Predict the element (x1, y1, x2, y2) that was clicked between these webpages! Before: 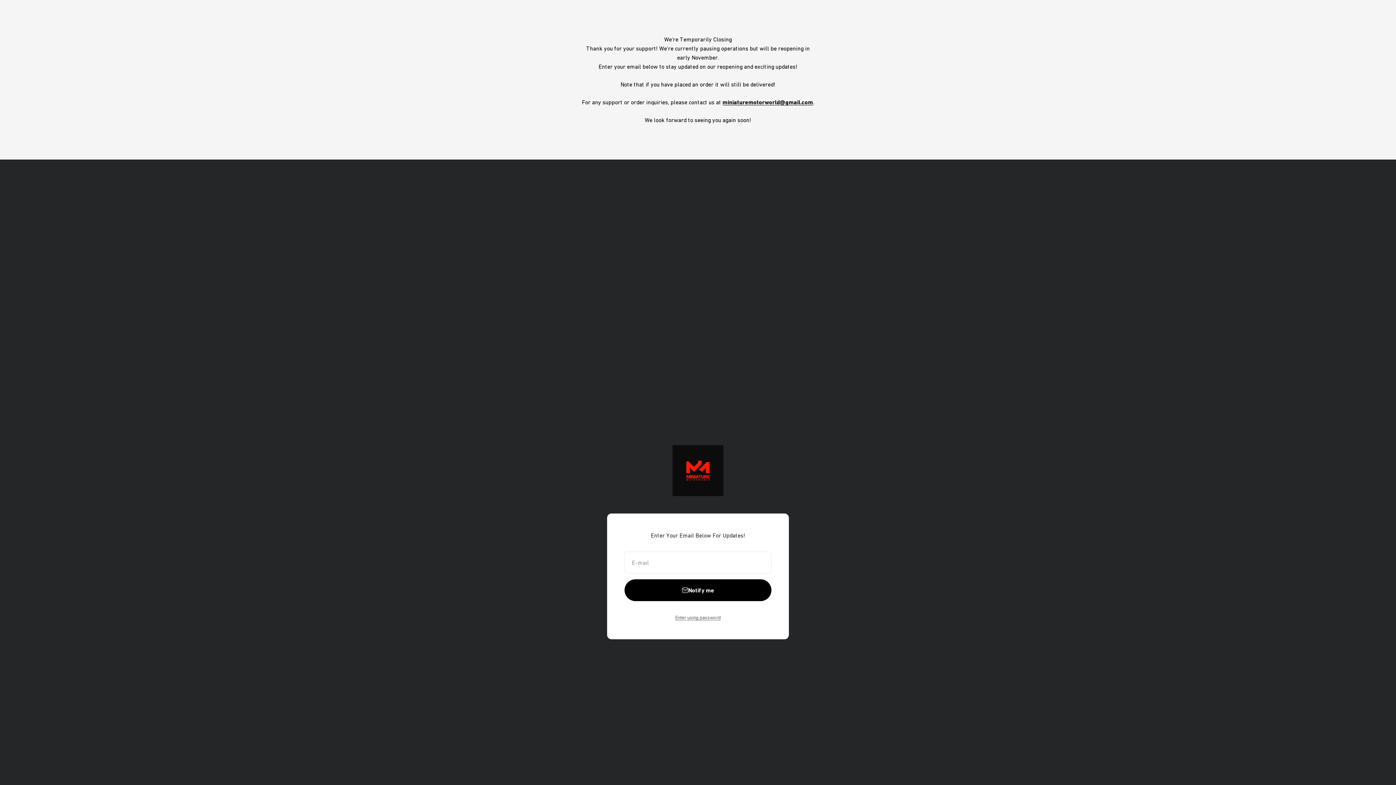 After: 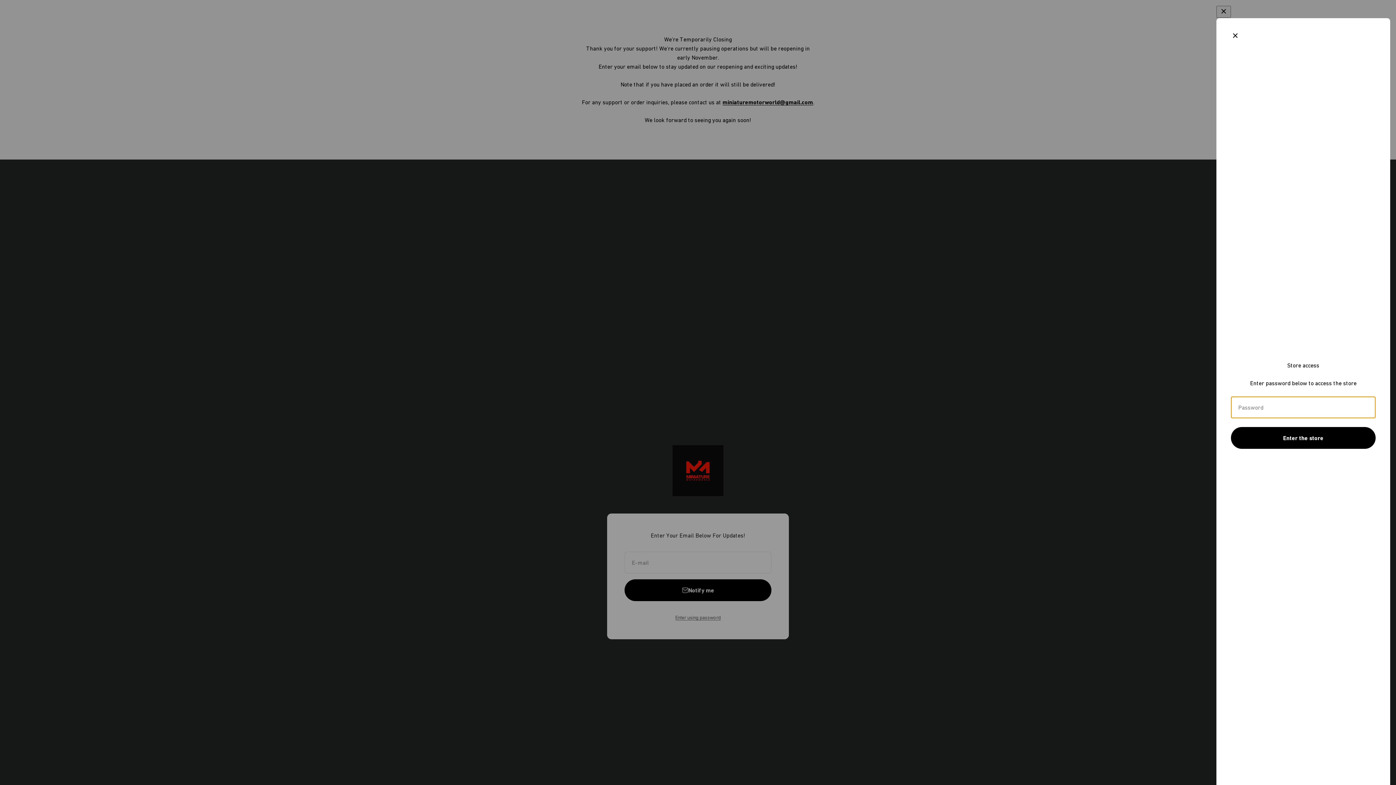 Action: bbox: (675, 612, 720, 622) label: Enter using password